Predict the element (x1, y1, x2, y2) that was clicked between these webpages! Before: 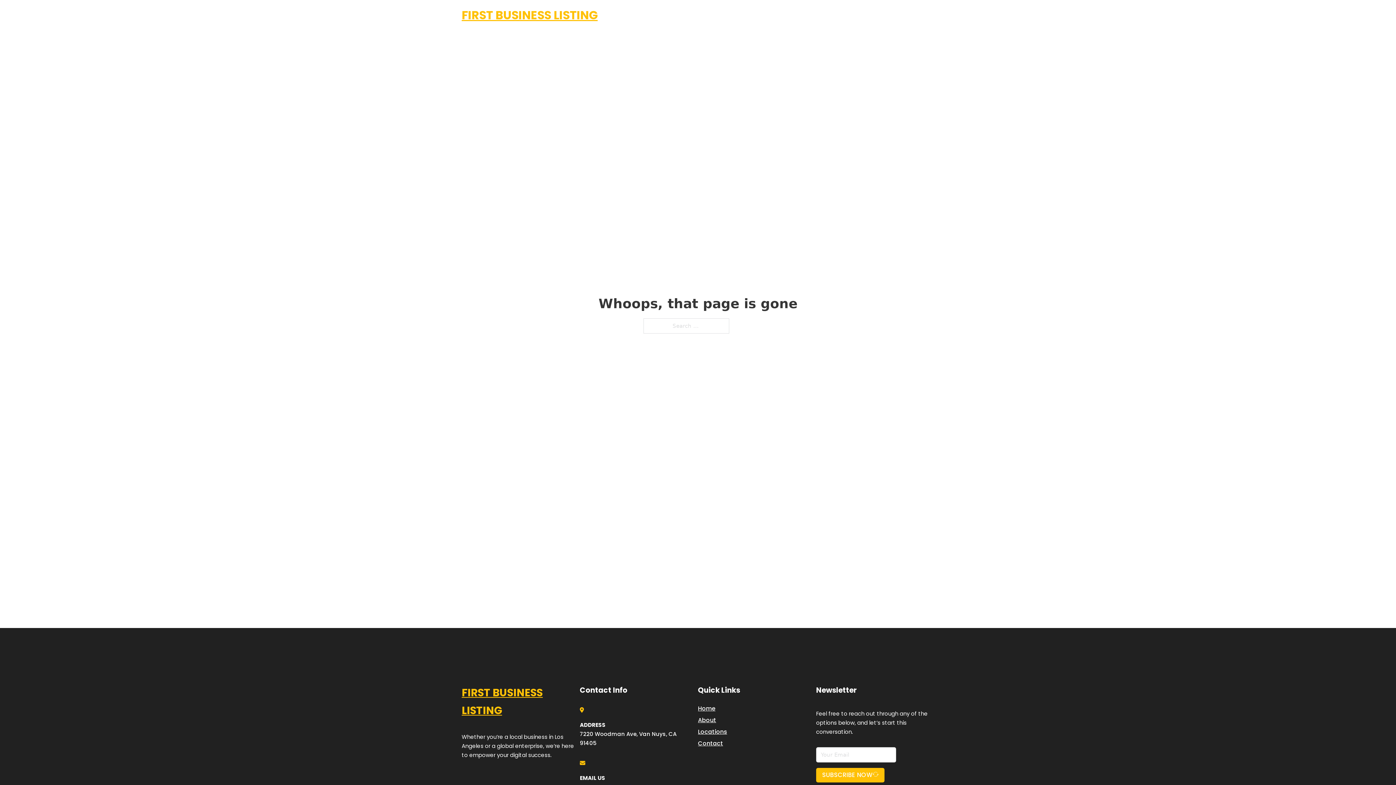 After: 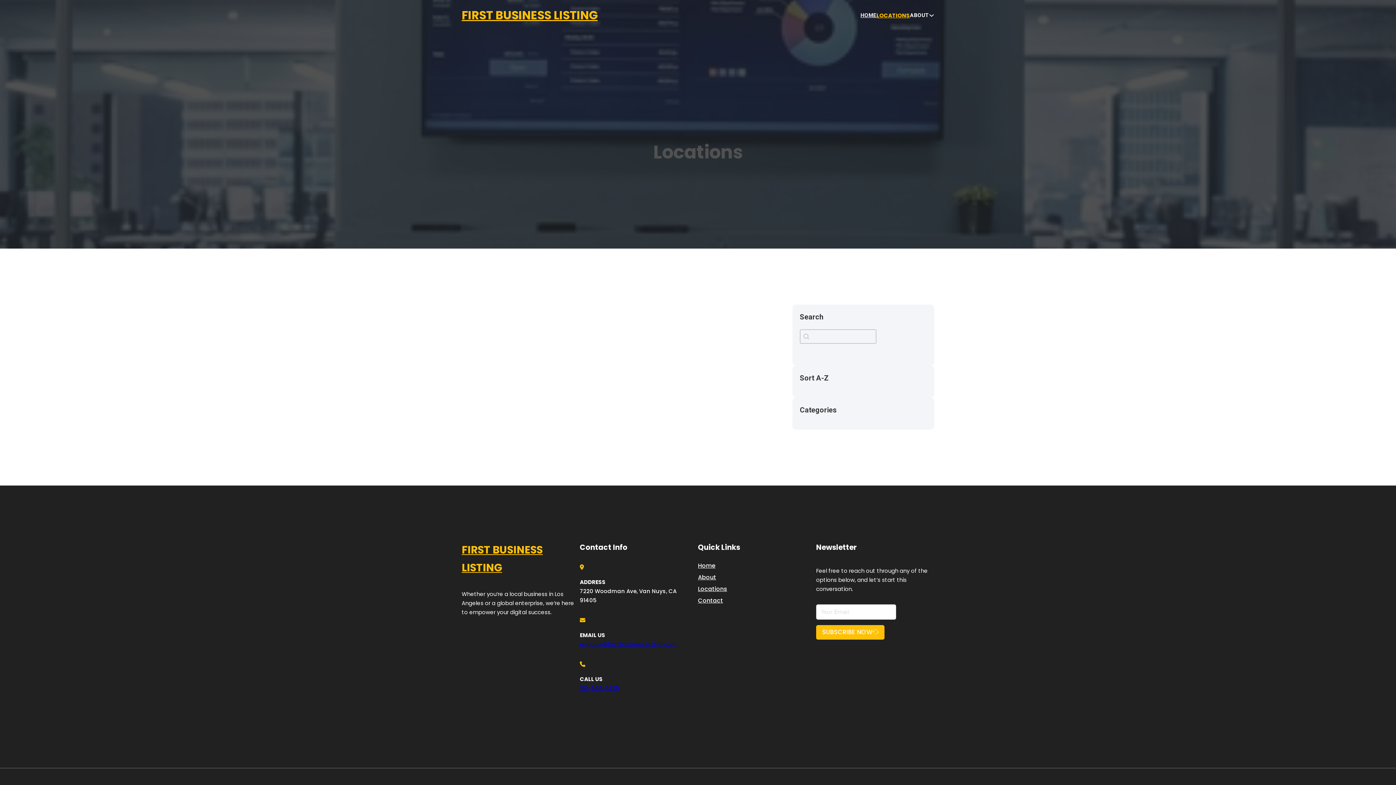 Action: label: Locations bbox: (698, 727, 727, 736)